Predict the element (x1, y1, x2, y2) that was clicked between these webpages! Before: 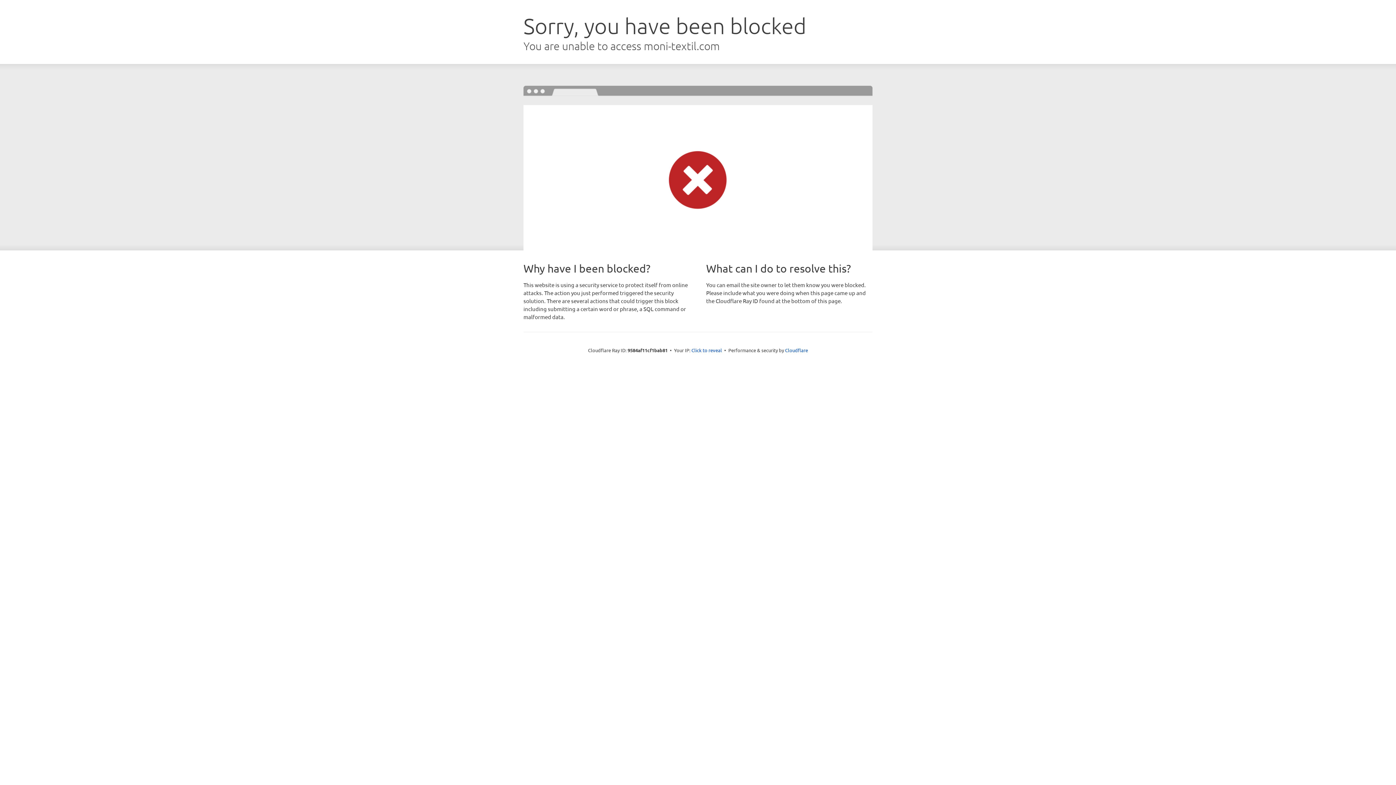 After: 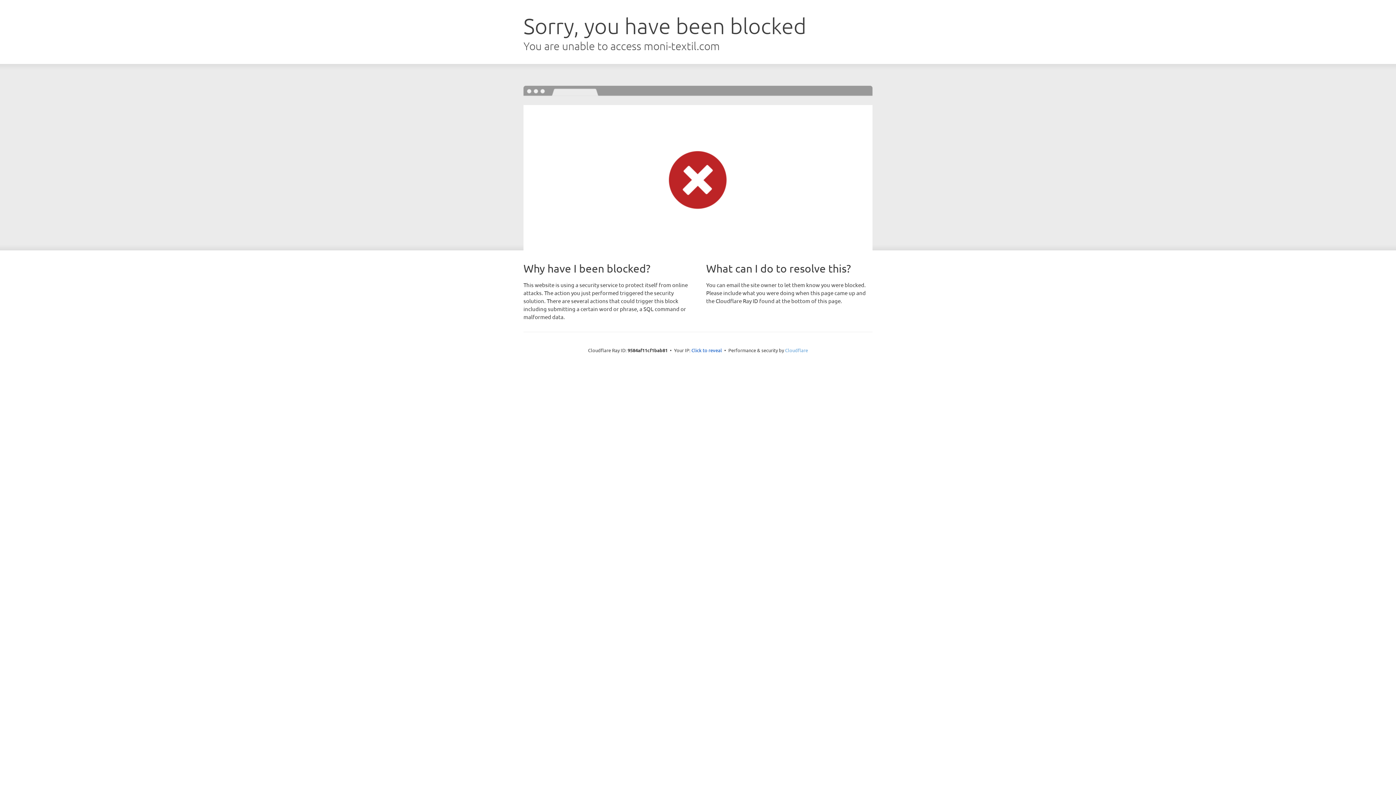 Action: bbox: (785, 347, 808, 353) label: Cloudflare